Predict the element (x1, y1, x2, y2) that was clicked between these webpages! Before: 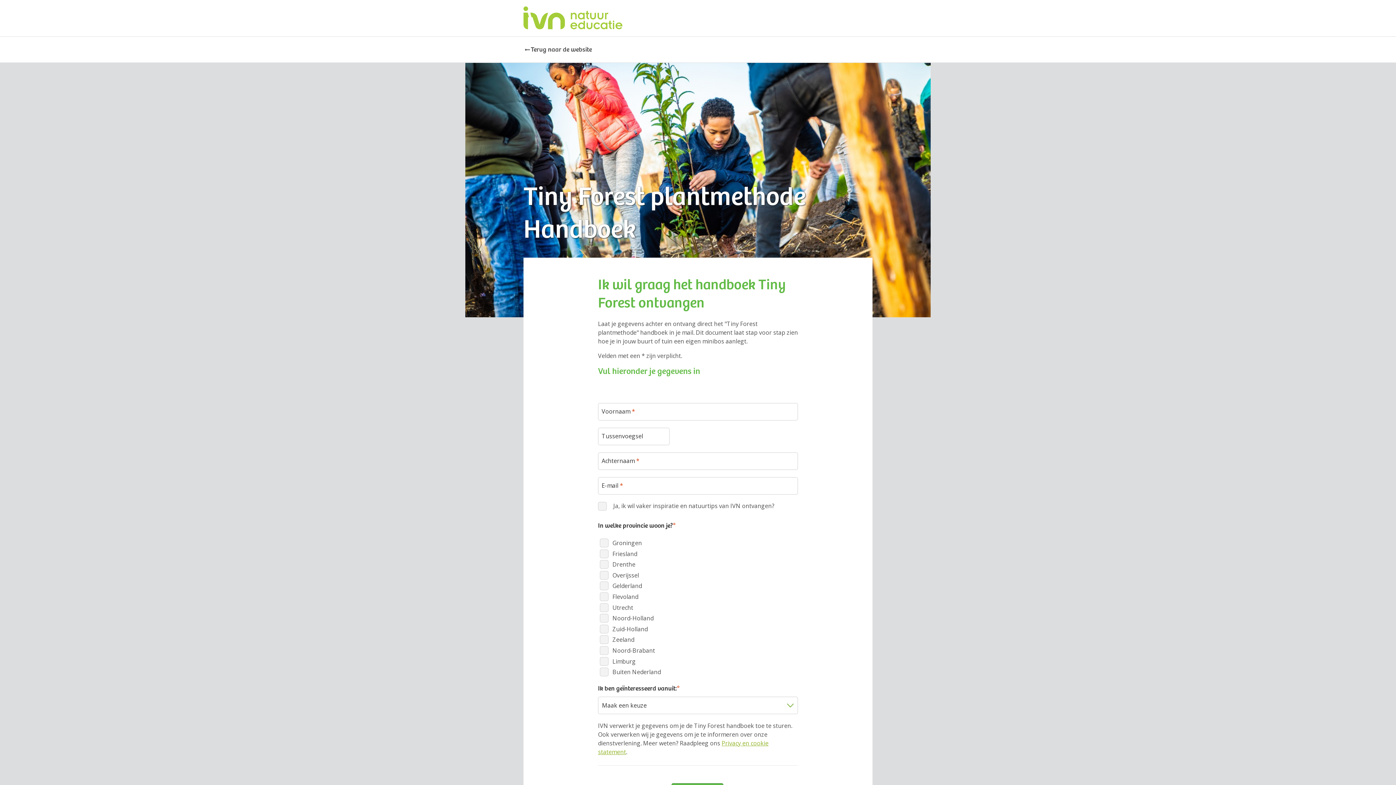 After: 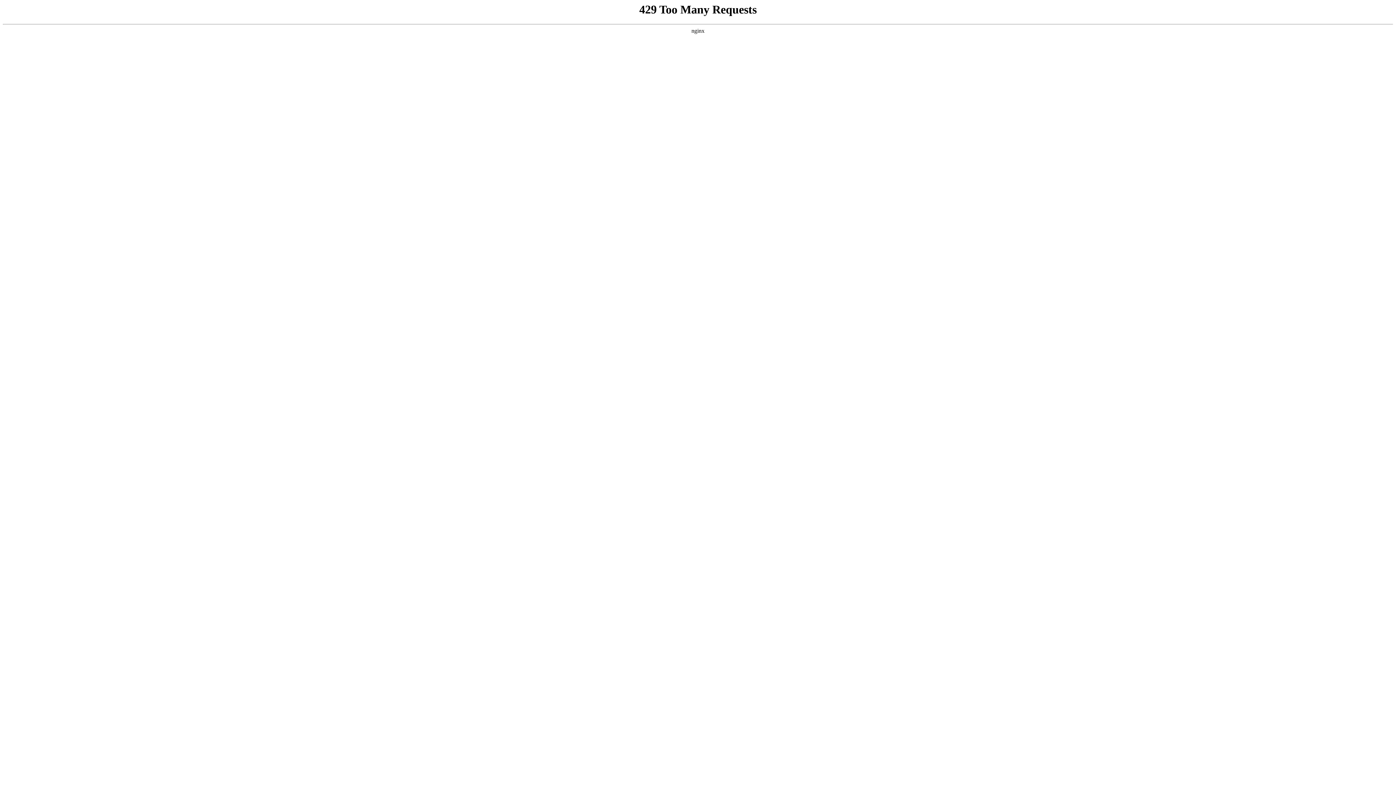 Action: bbox: (523, 45, 592, 53) label: Terug naar de website